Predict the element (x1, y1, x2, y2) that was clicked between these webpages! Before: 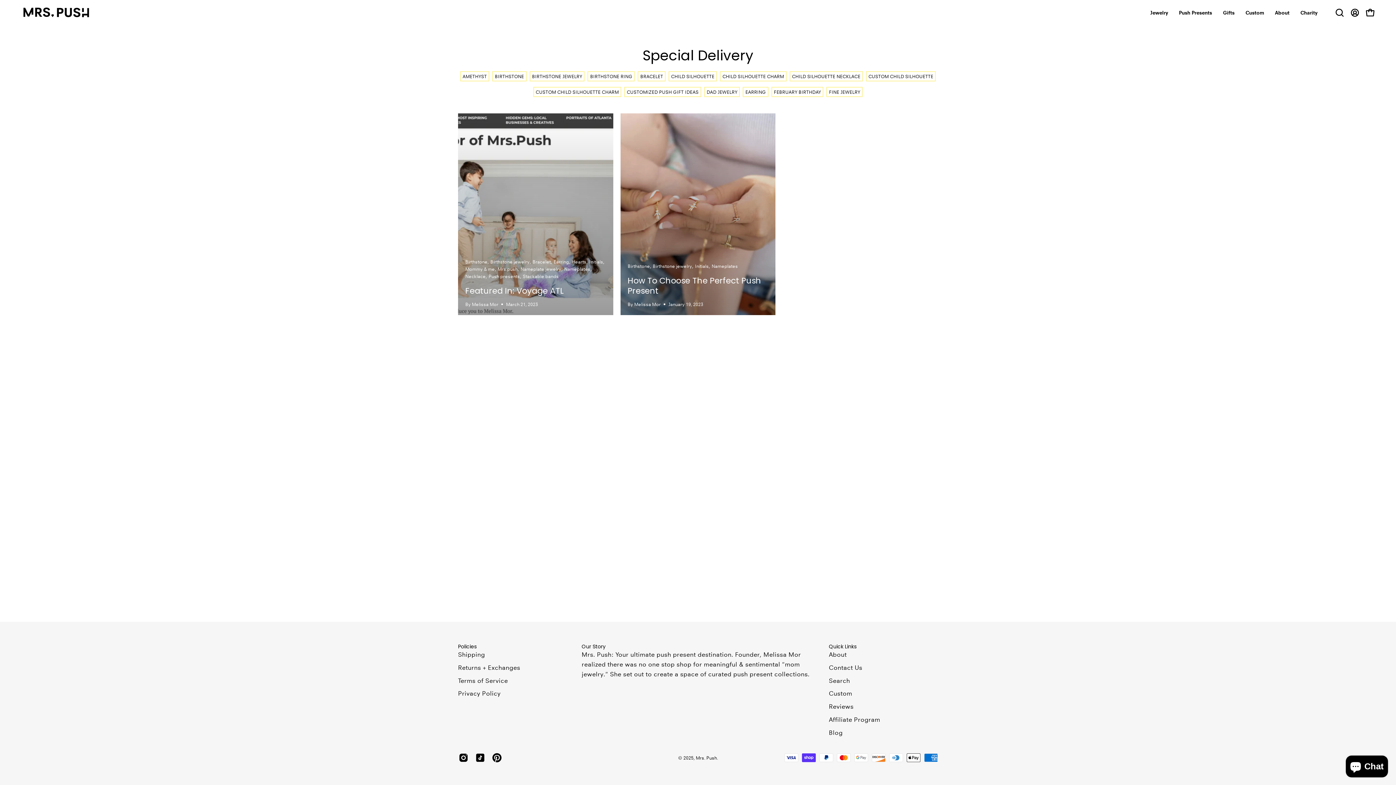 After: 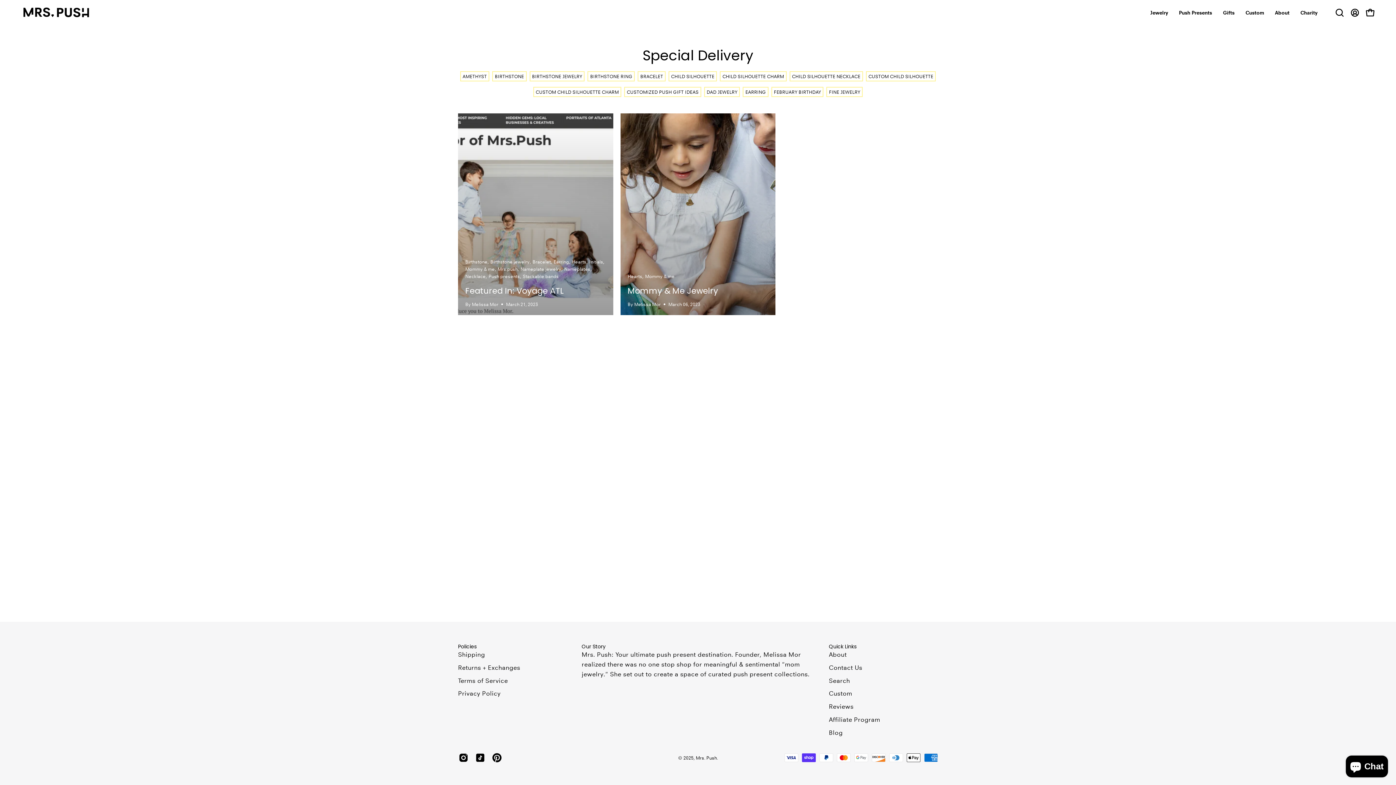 Action: label: Hearts bbox: (572, 258, 588, 265)